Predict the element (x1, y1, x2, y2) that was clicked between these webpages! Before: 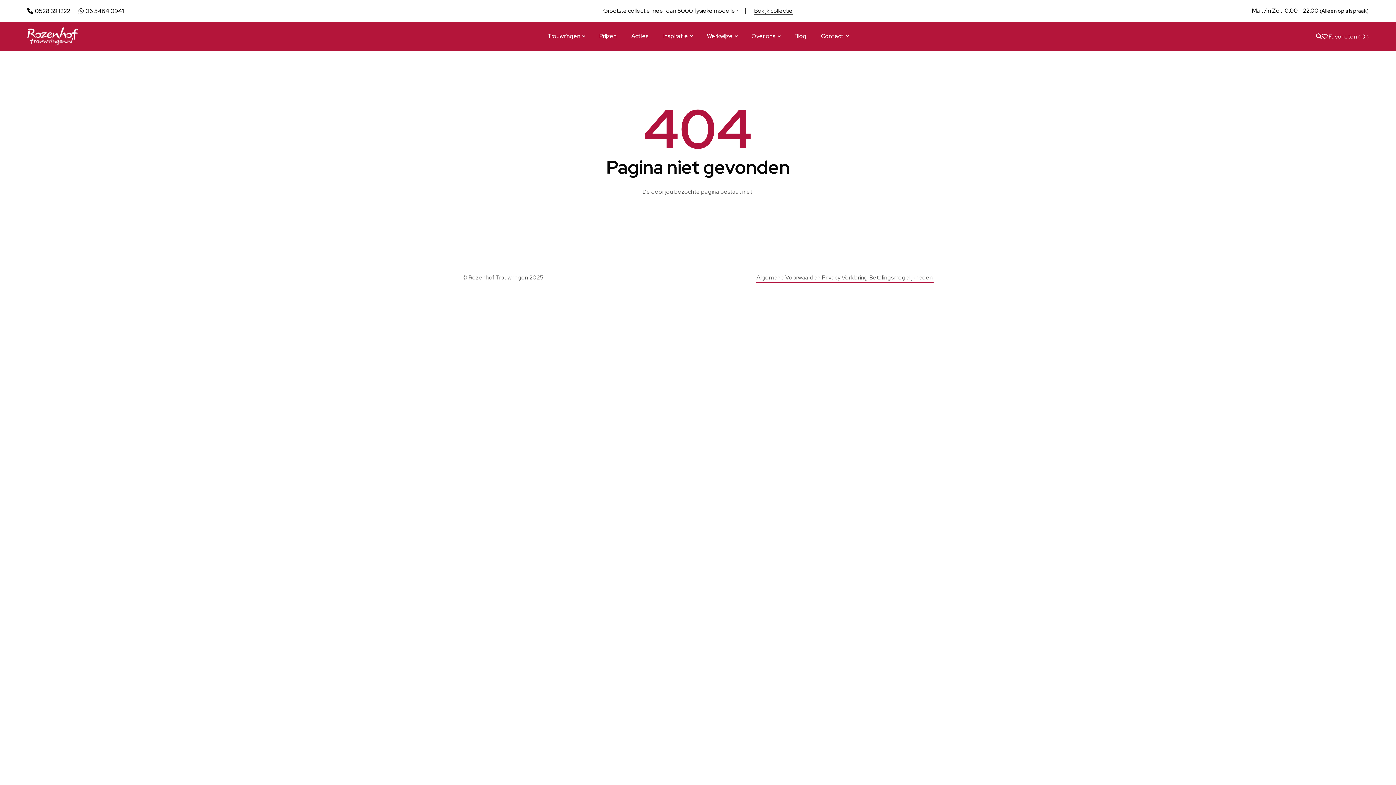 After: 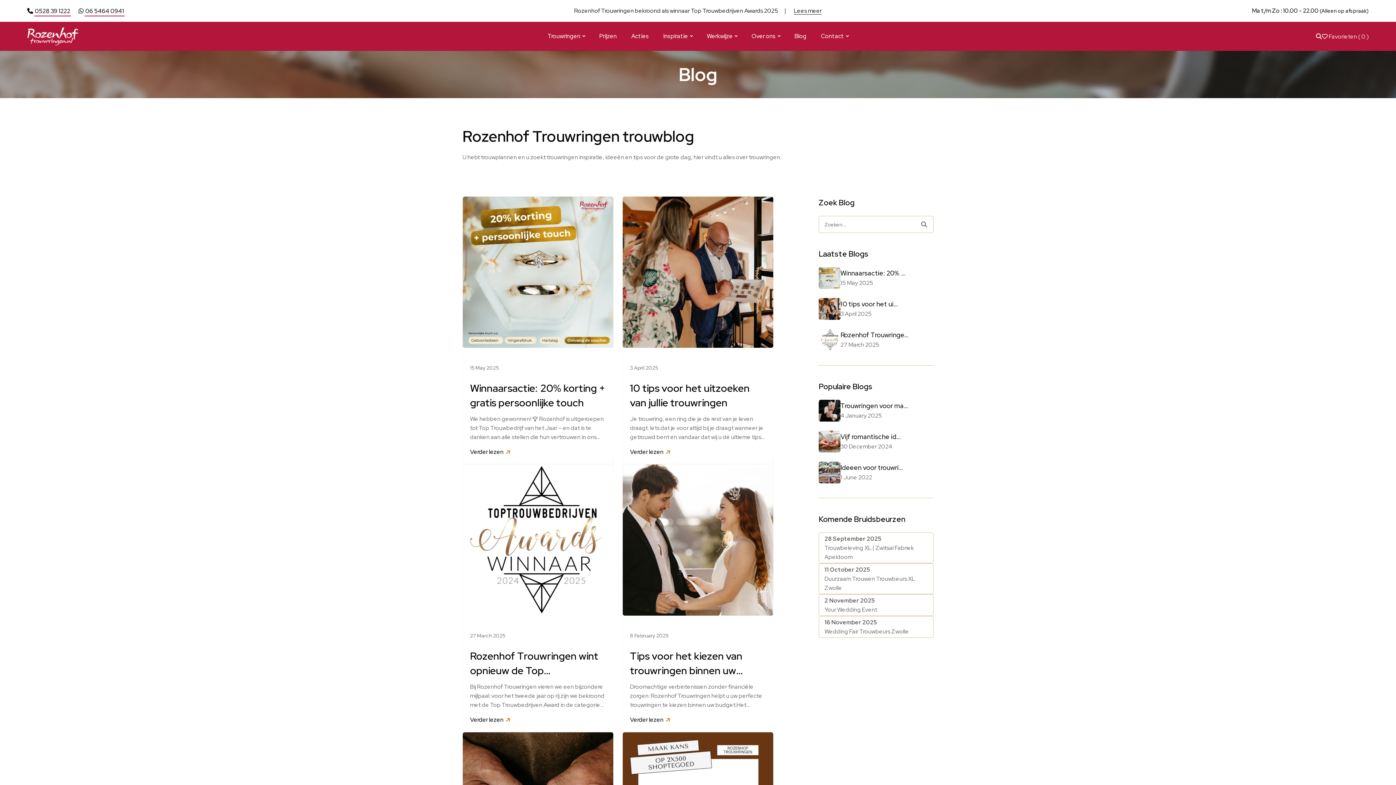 Action: label: Blog bbox: (794, 21, 806, 50)